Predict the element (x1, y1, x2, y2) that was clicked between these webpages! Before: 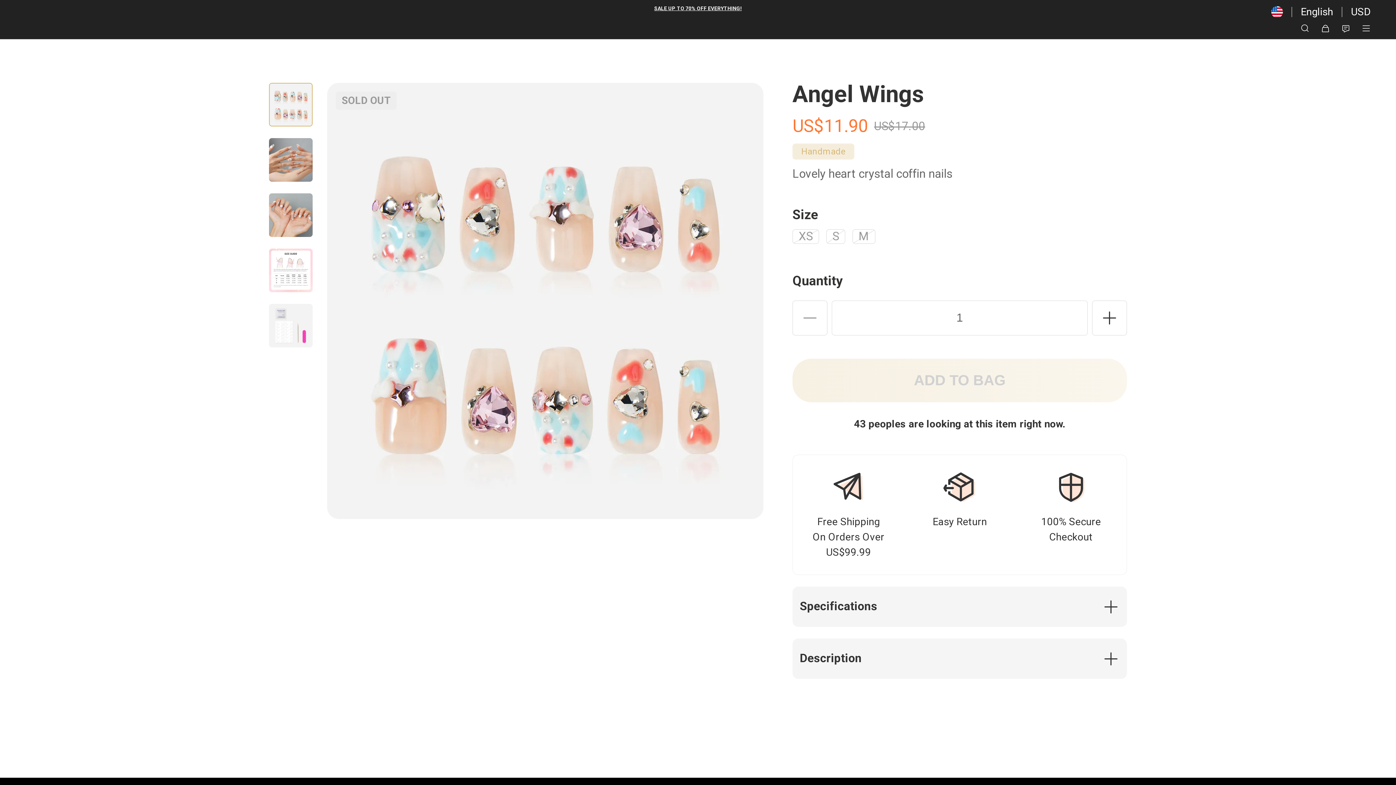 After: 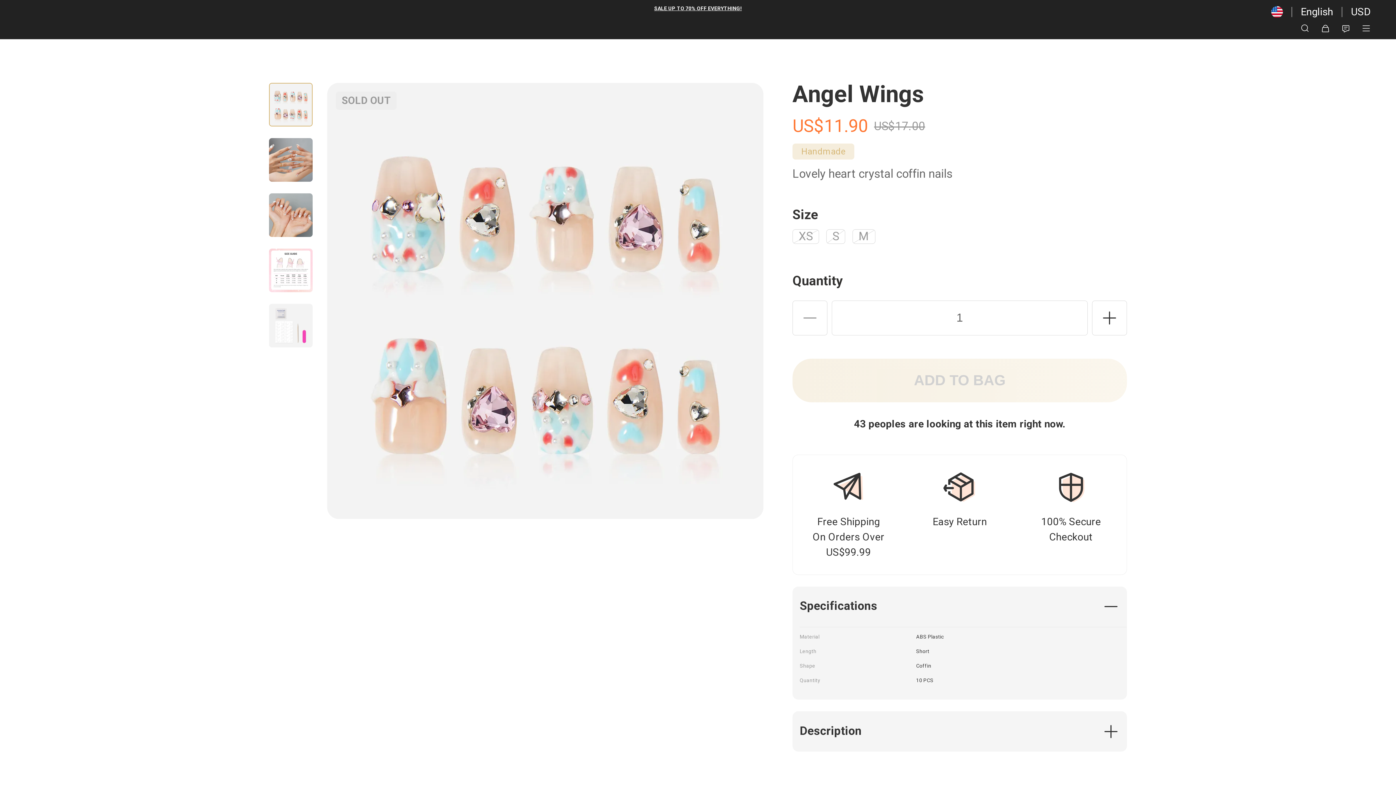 Action: bbox: (800, 586, 1127, 627) label: Specifications